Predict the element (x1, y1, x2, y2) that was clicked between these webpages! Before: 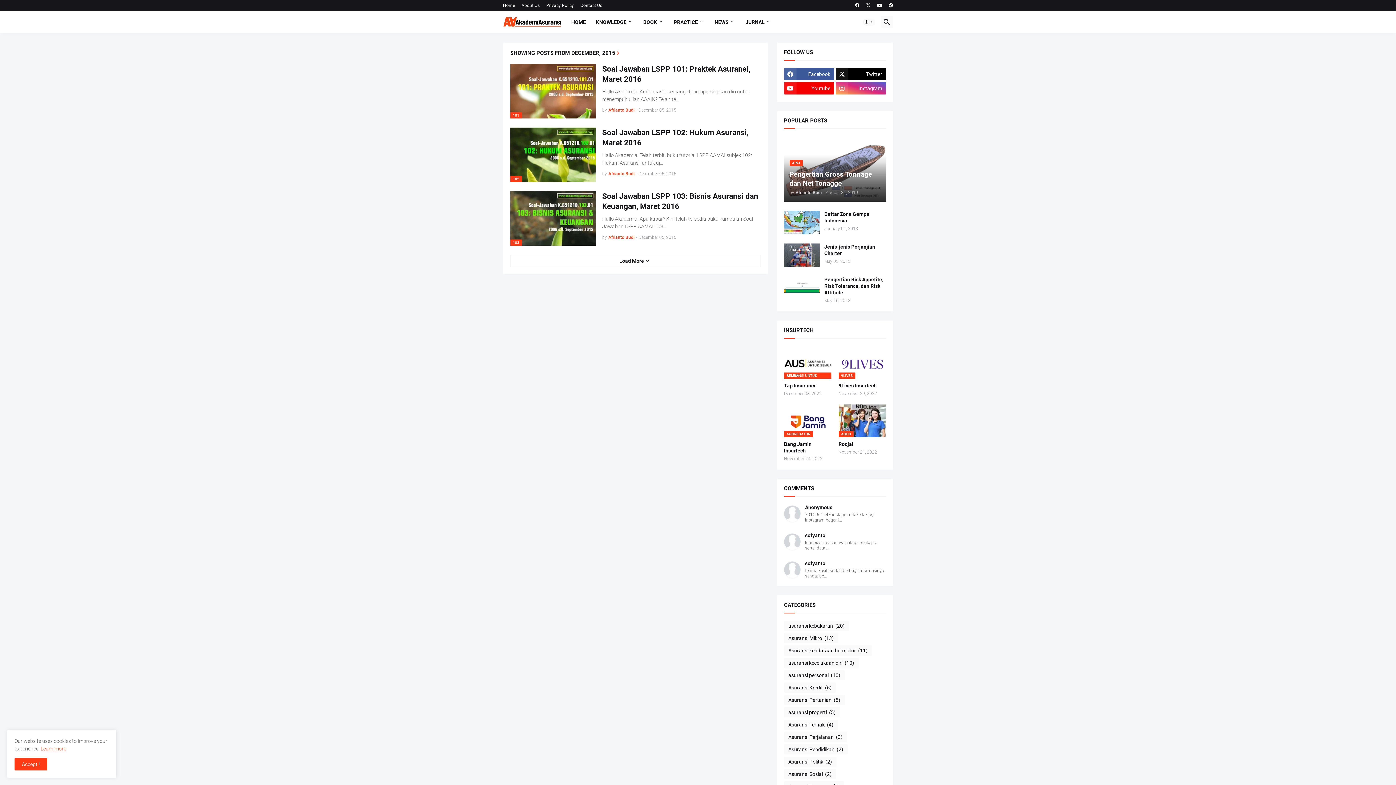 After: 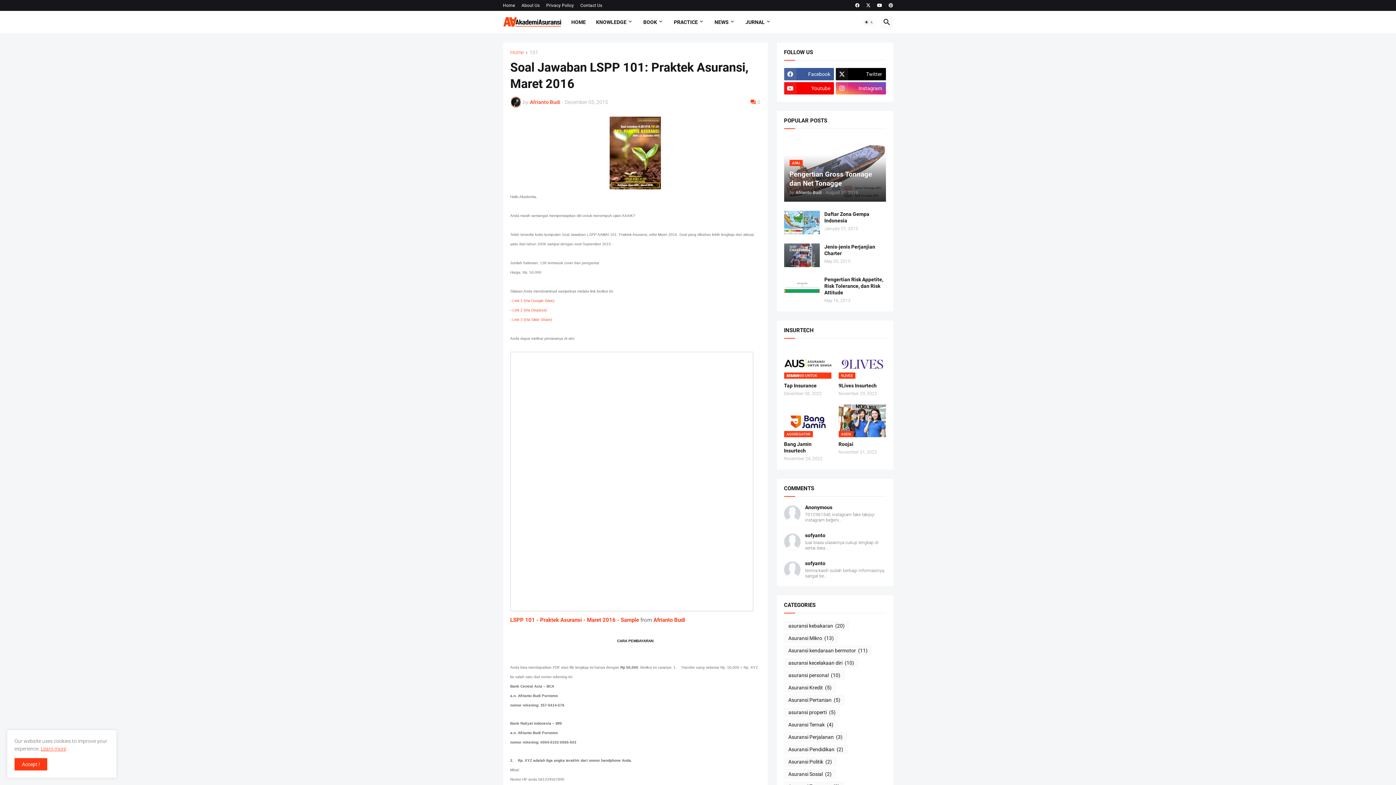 Action: bbox: (602, 64, 760, 84) label: Soal Jawaban LSPP 101: Praktek Asuransi, Maret 2016